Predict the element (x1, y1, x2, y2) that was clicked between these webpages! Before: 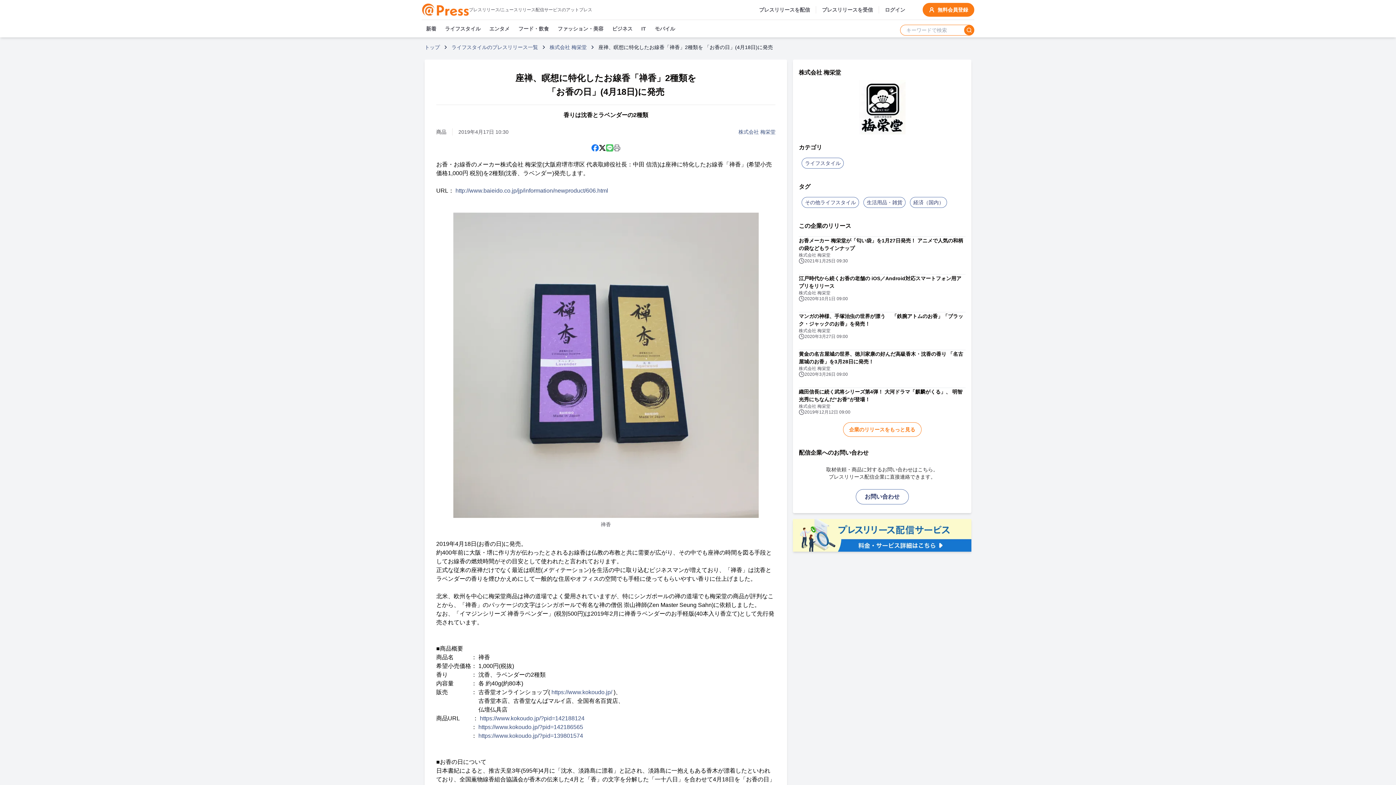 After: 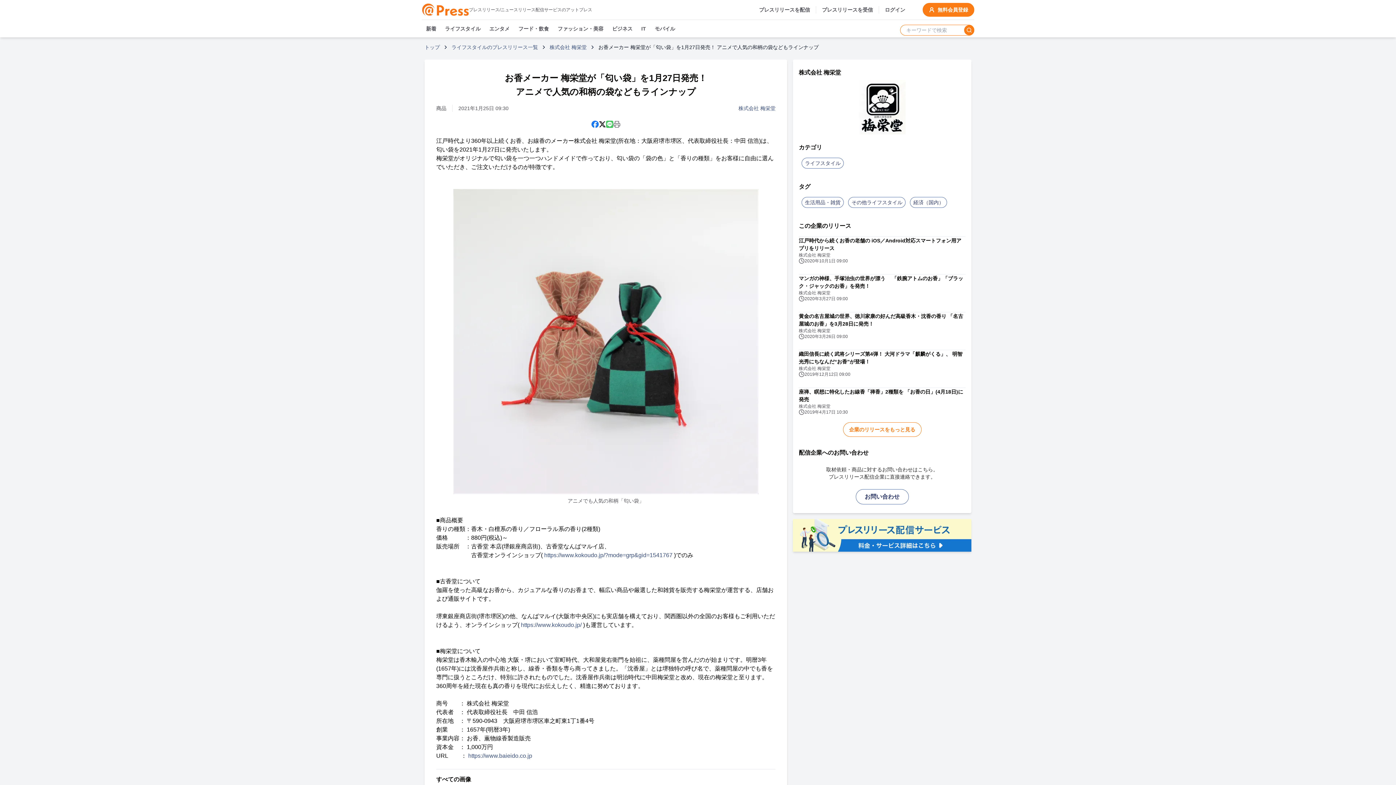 Action: bbox: (799, 236, 965, 265) label: お香メーカー 梅栄堂が「匂い袋」を1月27日発売！ アニメで人気の和柄の袋などもラインナップ

株式会社 梅栄堂

2021年1月25日 09:30